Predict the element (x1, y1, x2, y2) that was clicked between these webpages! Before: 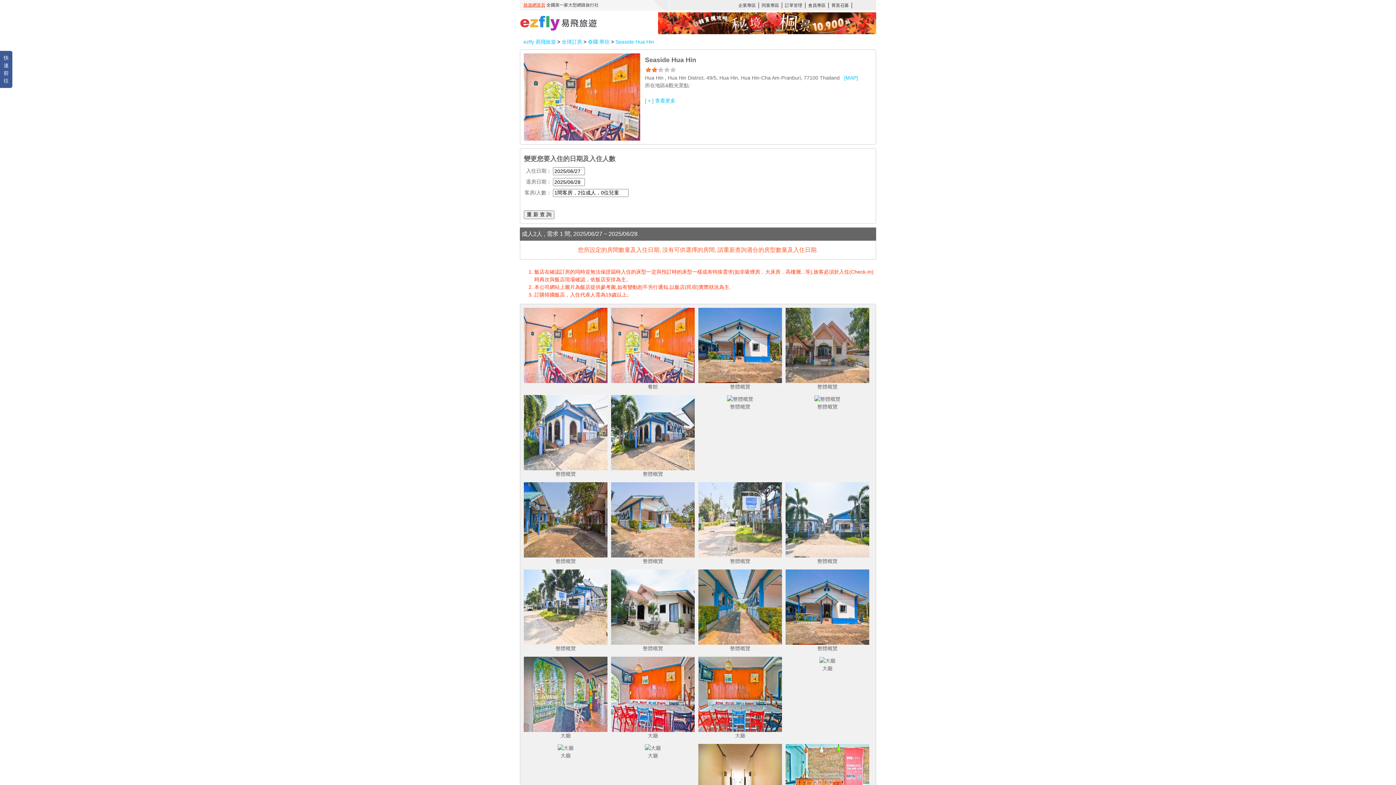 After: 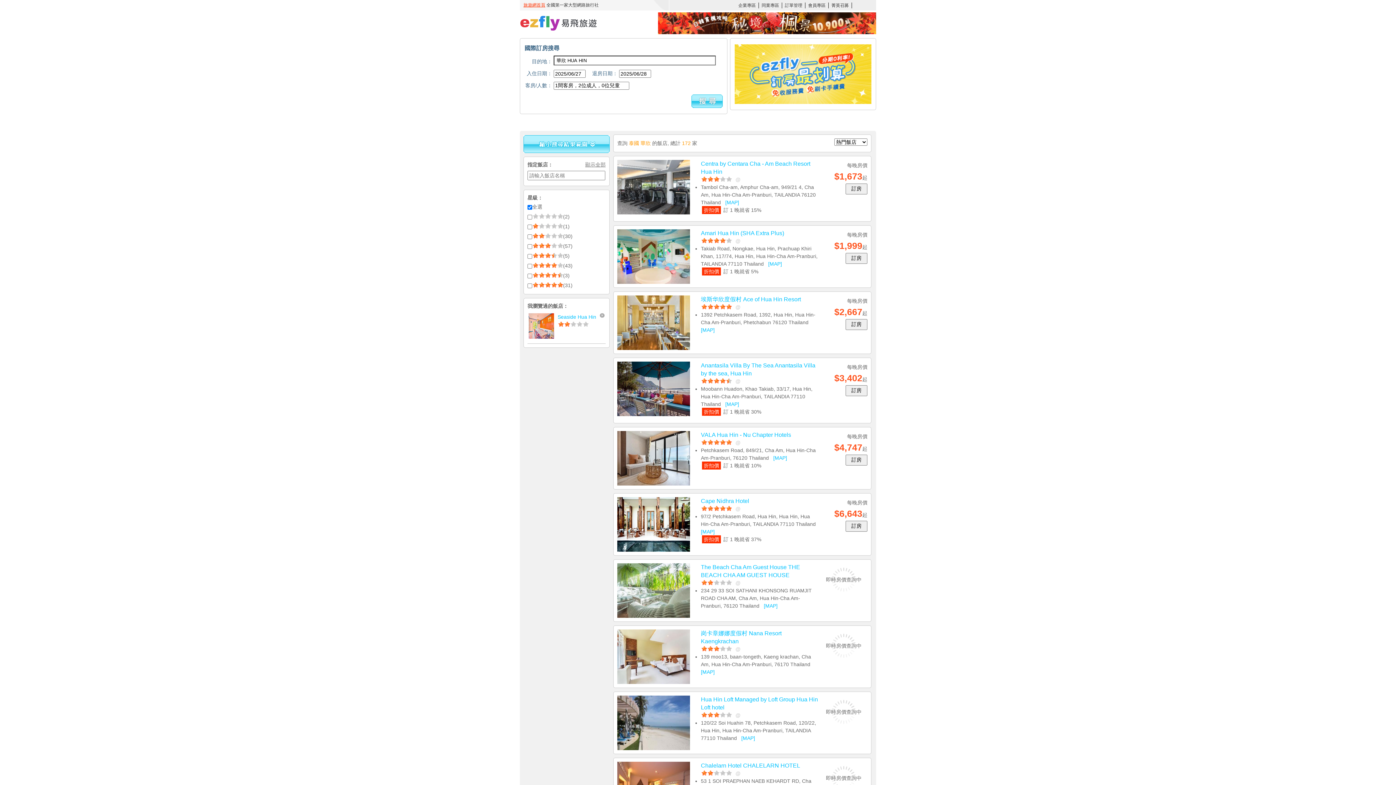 Action: bbox: (588, 38, 611, 44) label: 泰國 華欣 